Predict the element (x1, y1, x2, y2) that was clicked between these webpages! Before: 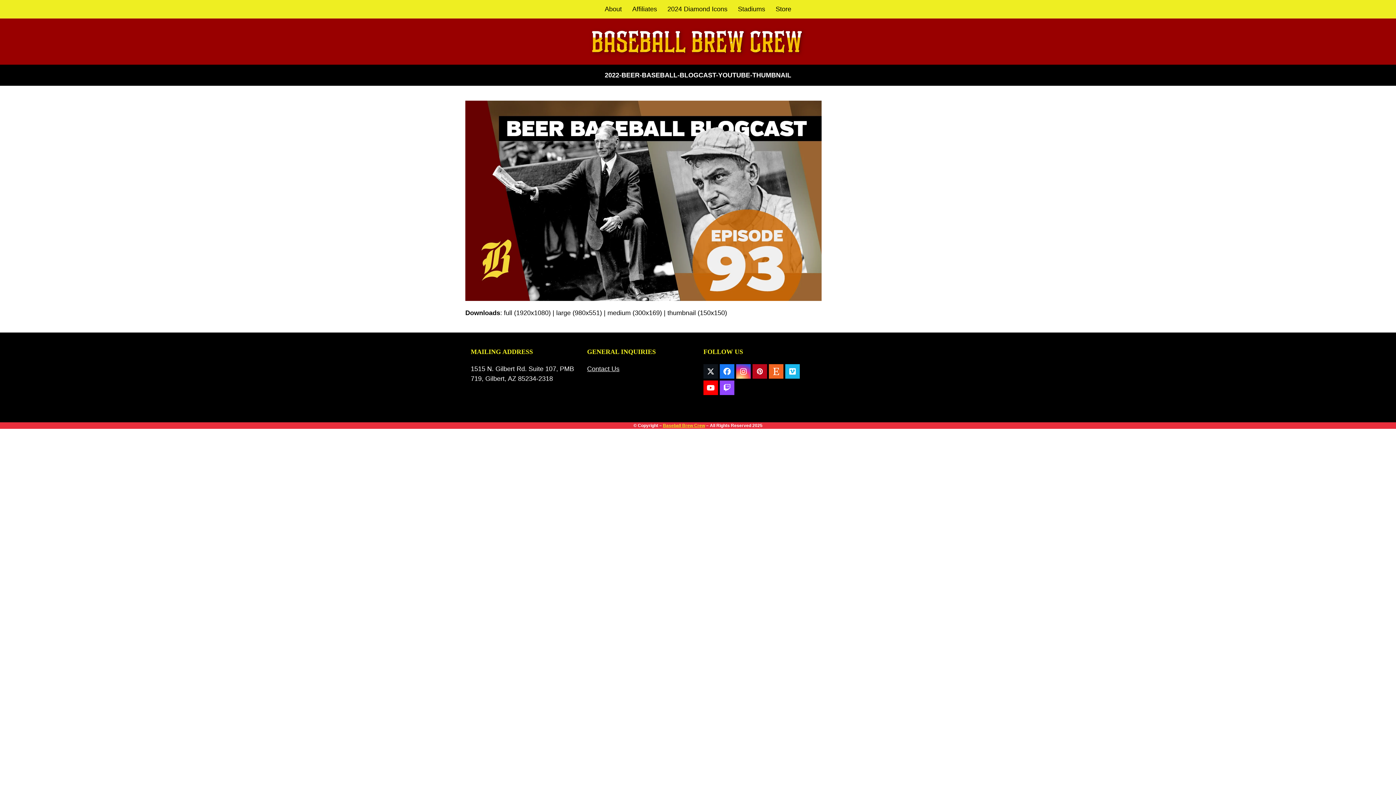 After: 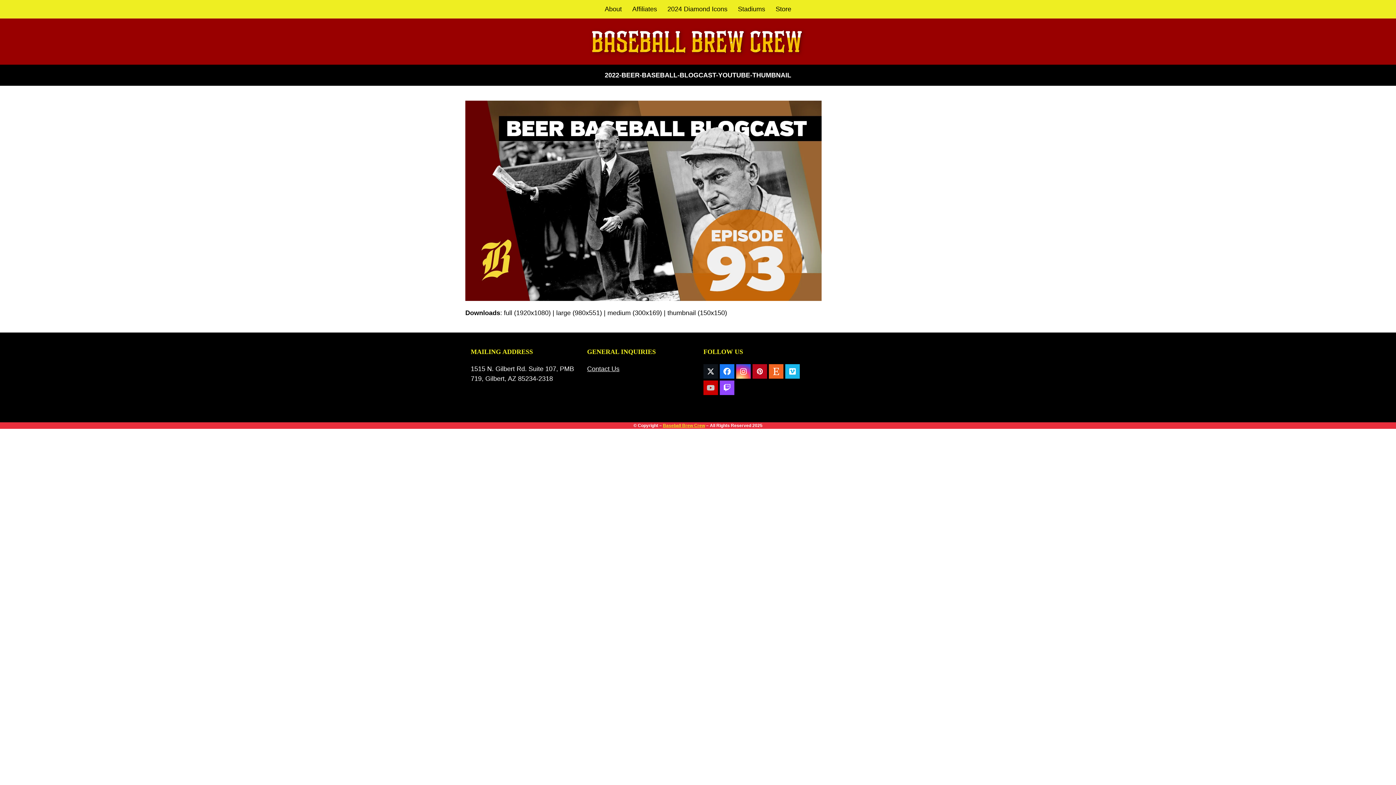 Action: bbox: (703, 380, 718, 395) label: YouTube